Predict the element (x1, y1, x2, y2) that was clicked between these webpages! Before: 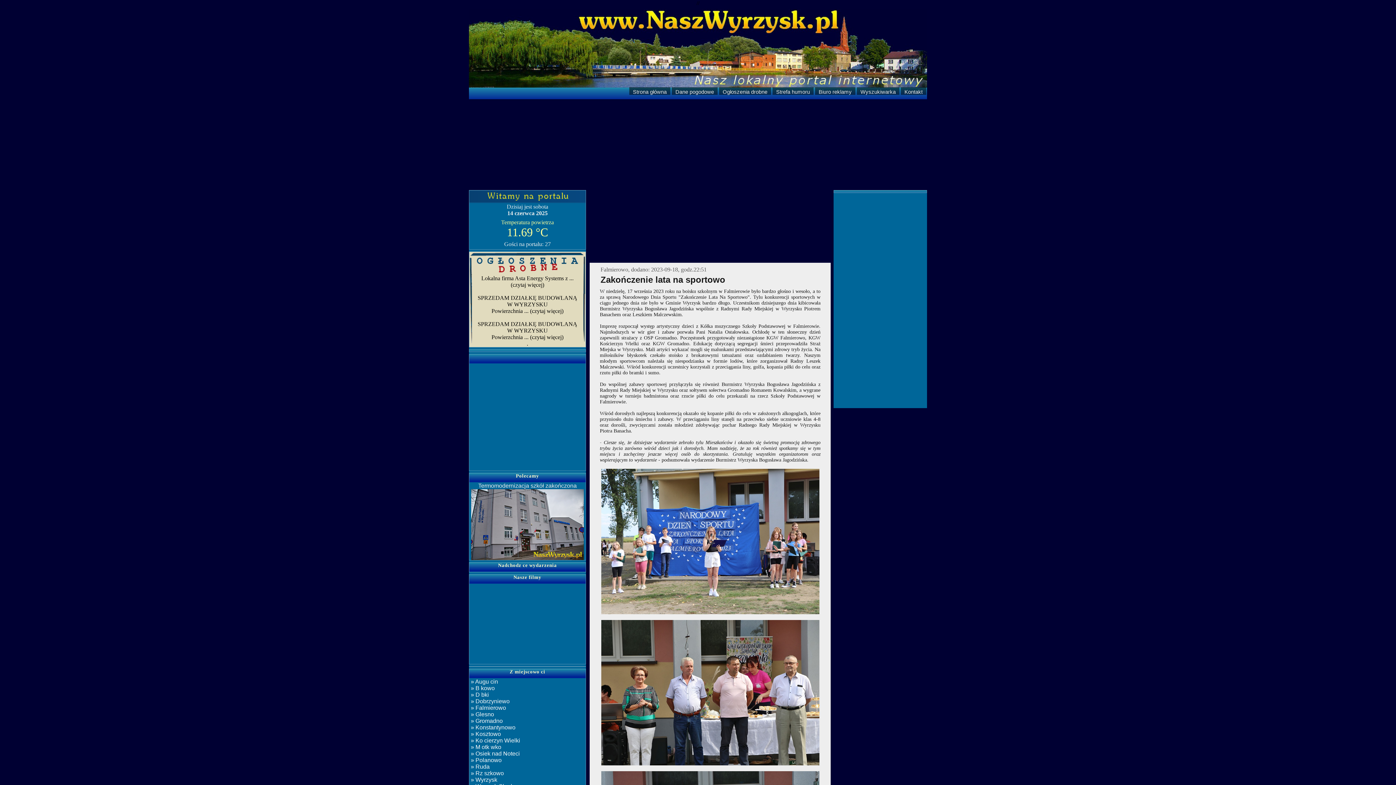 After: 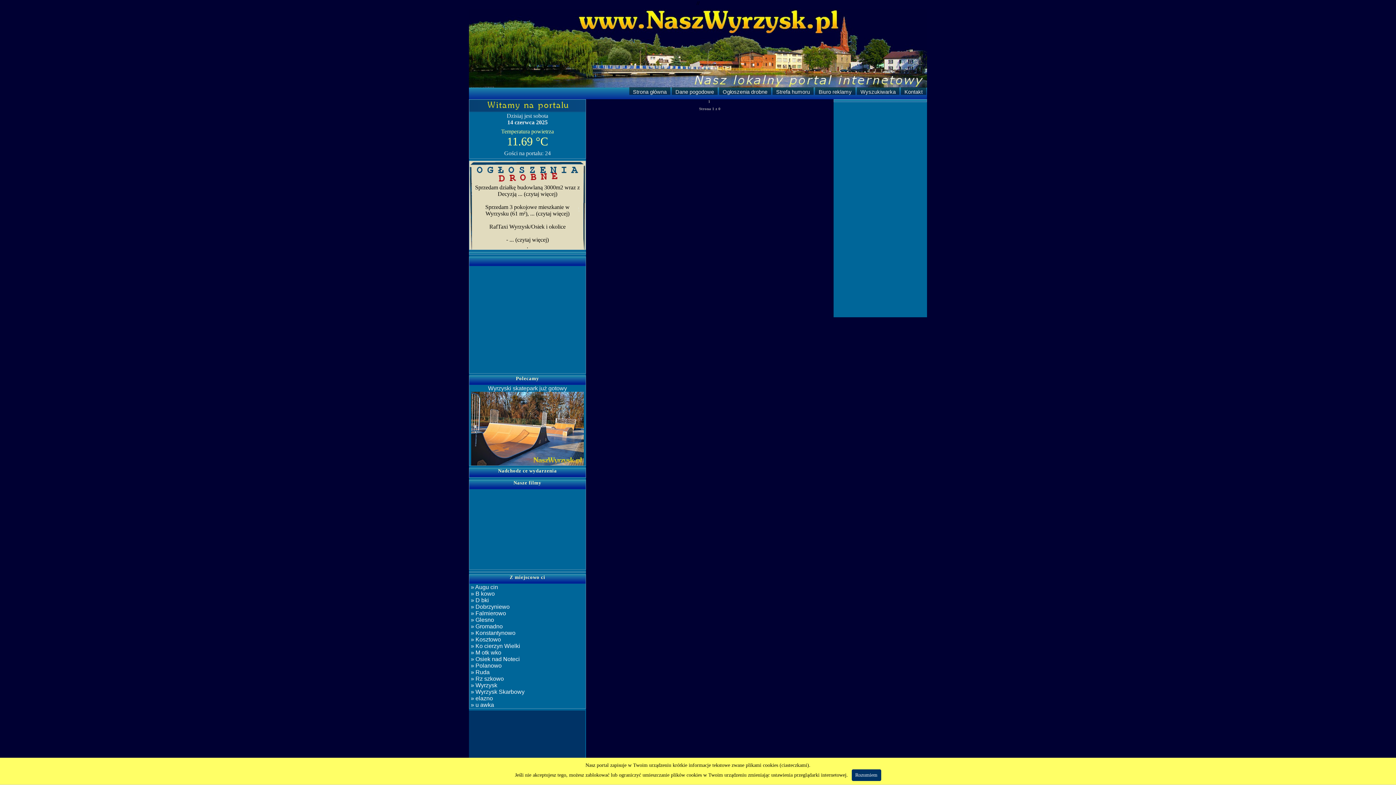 Action: bbox: (469, 691, 489, 698) label:  » D bki